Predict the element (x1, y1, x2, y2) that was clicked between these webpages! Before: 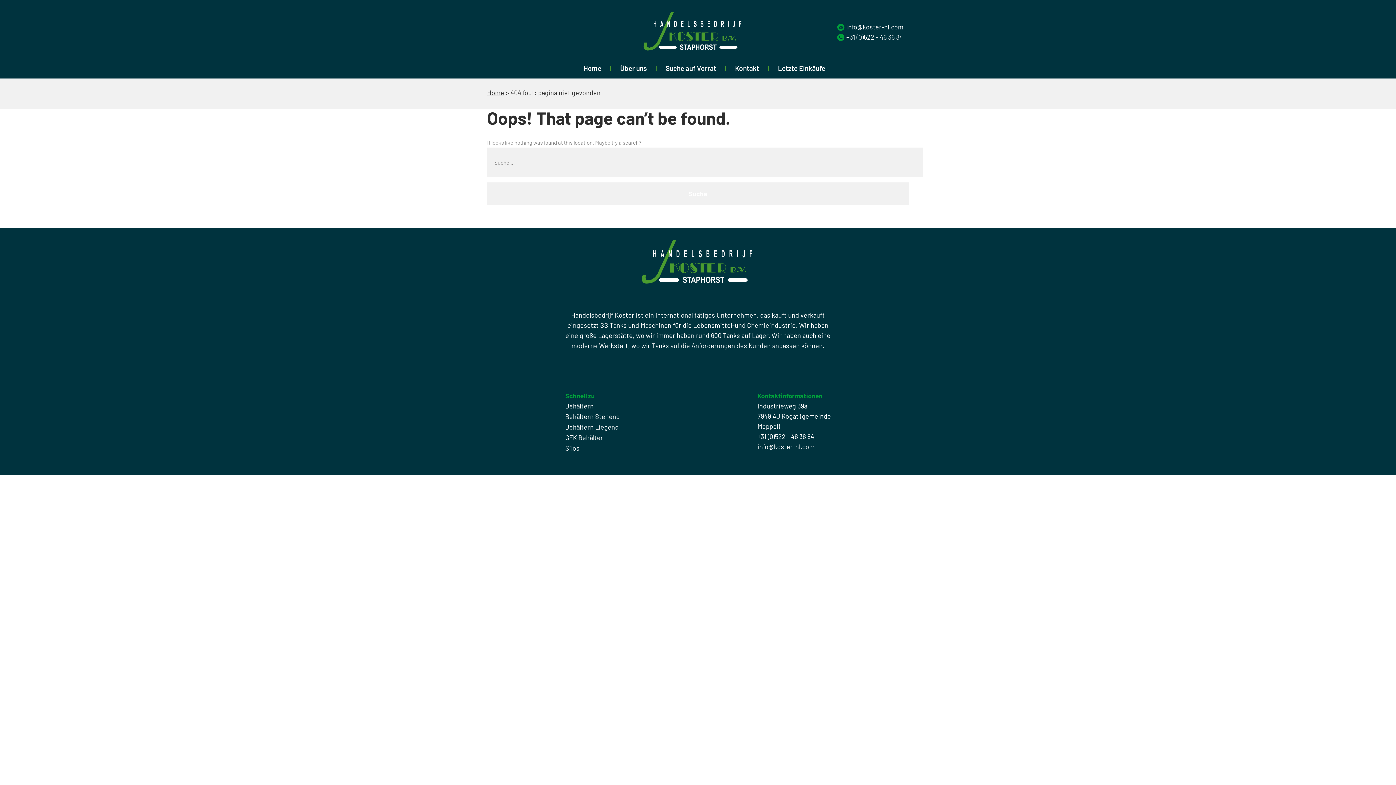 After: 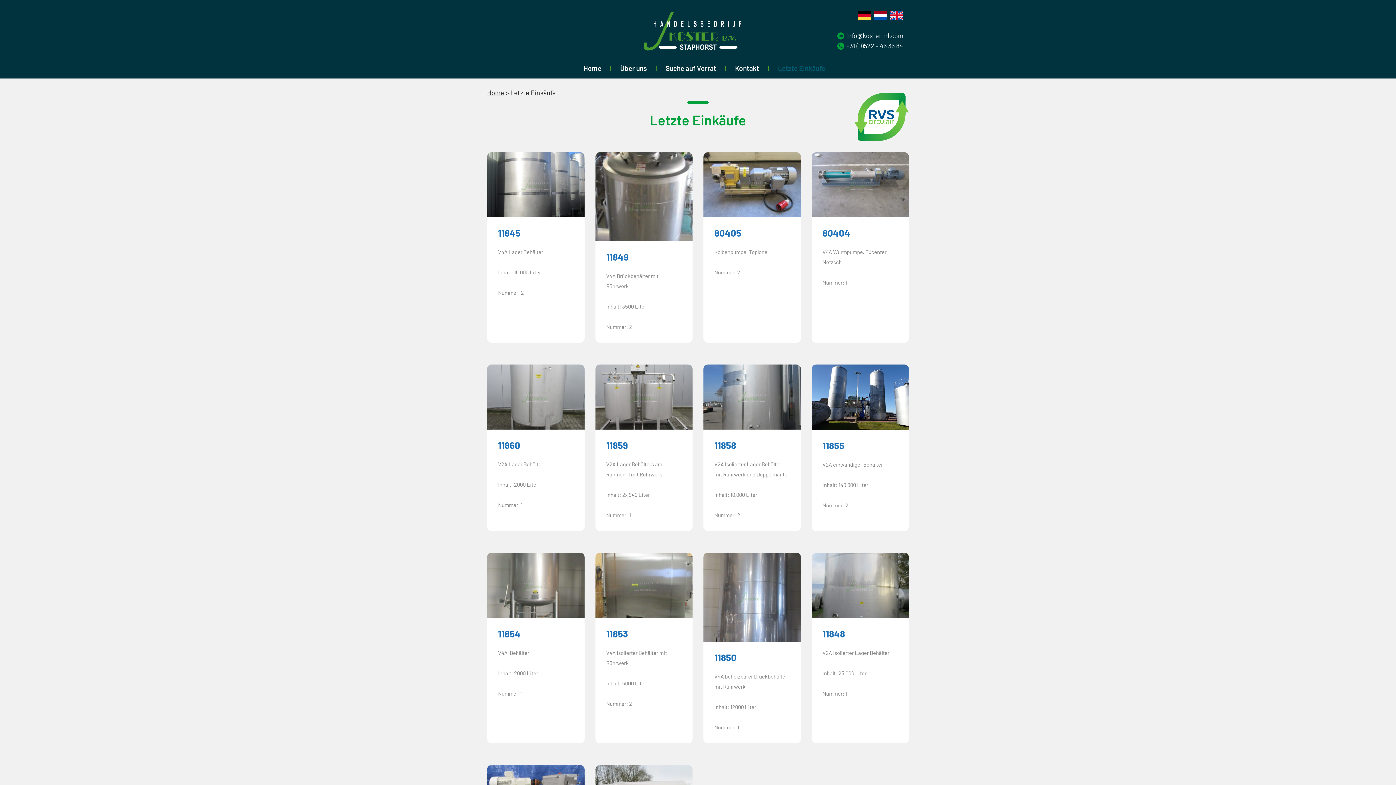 Action: label: Letzte Einkäufe bbox: (778, 63, 825, 73)